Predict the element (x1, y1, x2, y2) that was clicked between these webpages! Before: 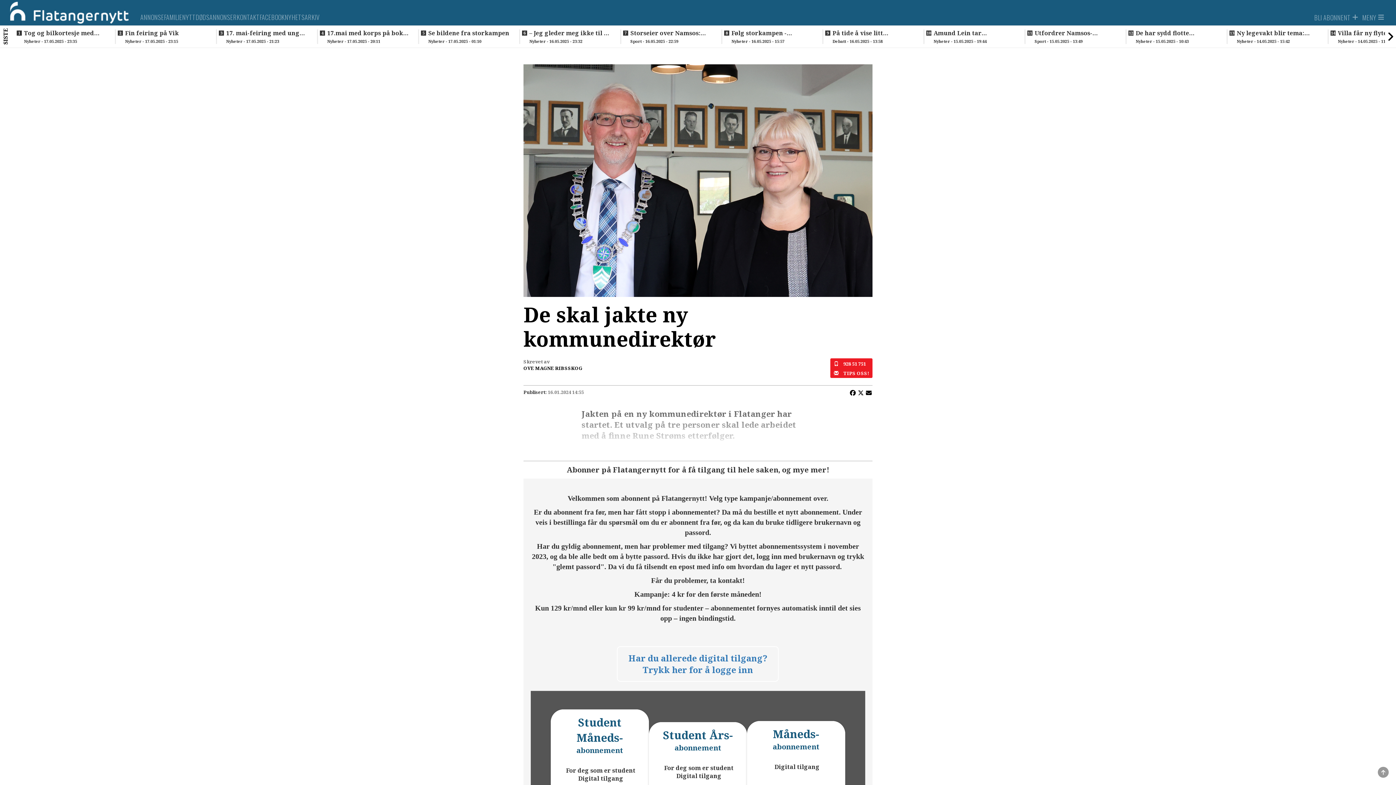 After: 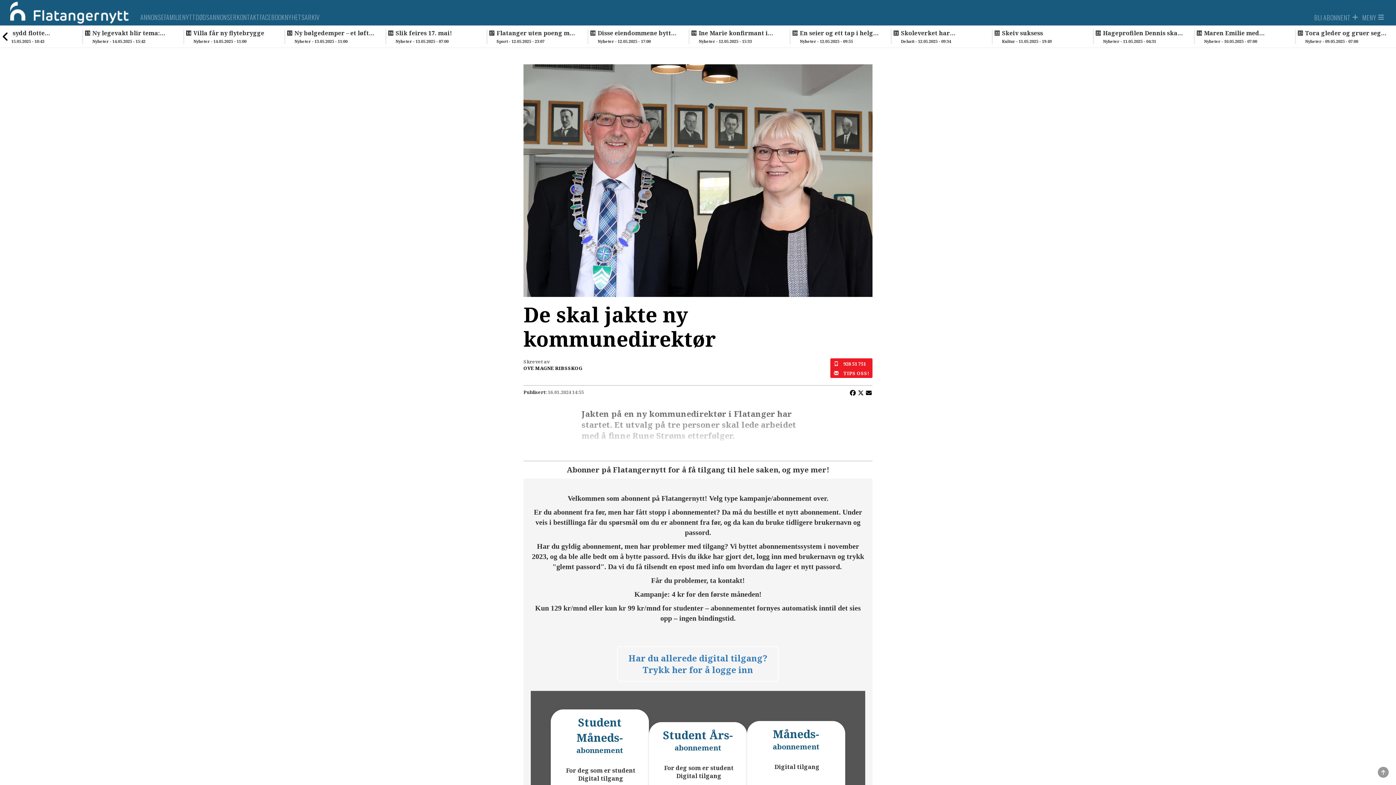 Action: bbox: (1385, 25, 1396, 47)